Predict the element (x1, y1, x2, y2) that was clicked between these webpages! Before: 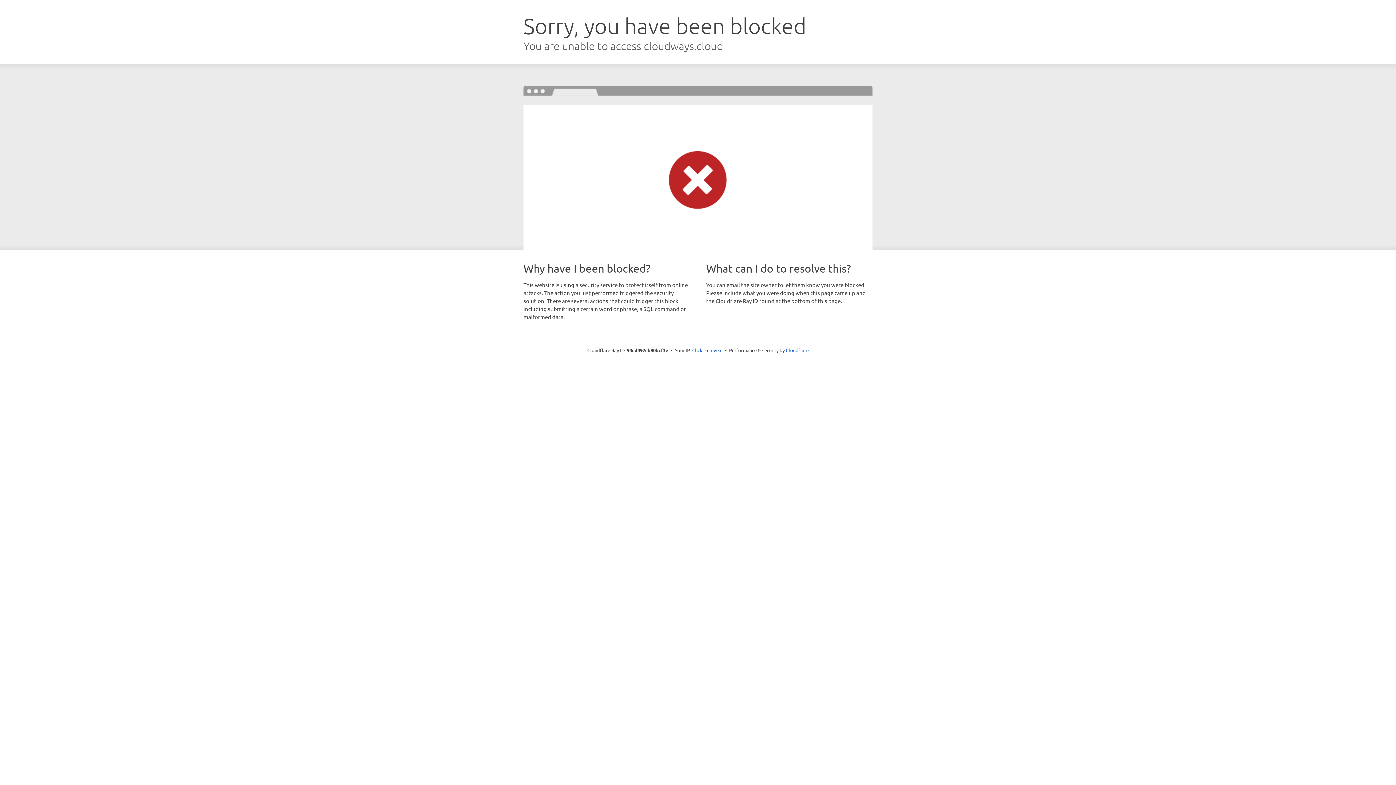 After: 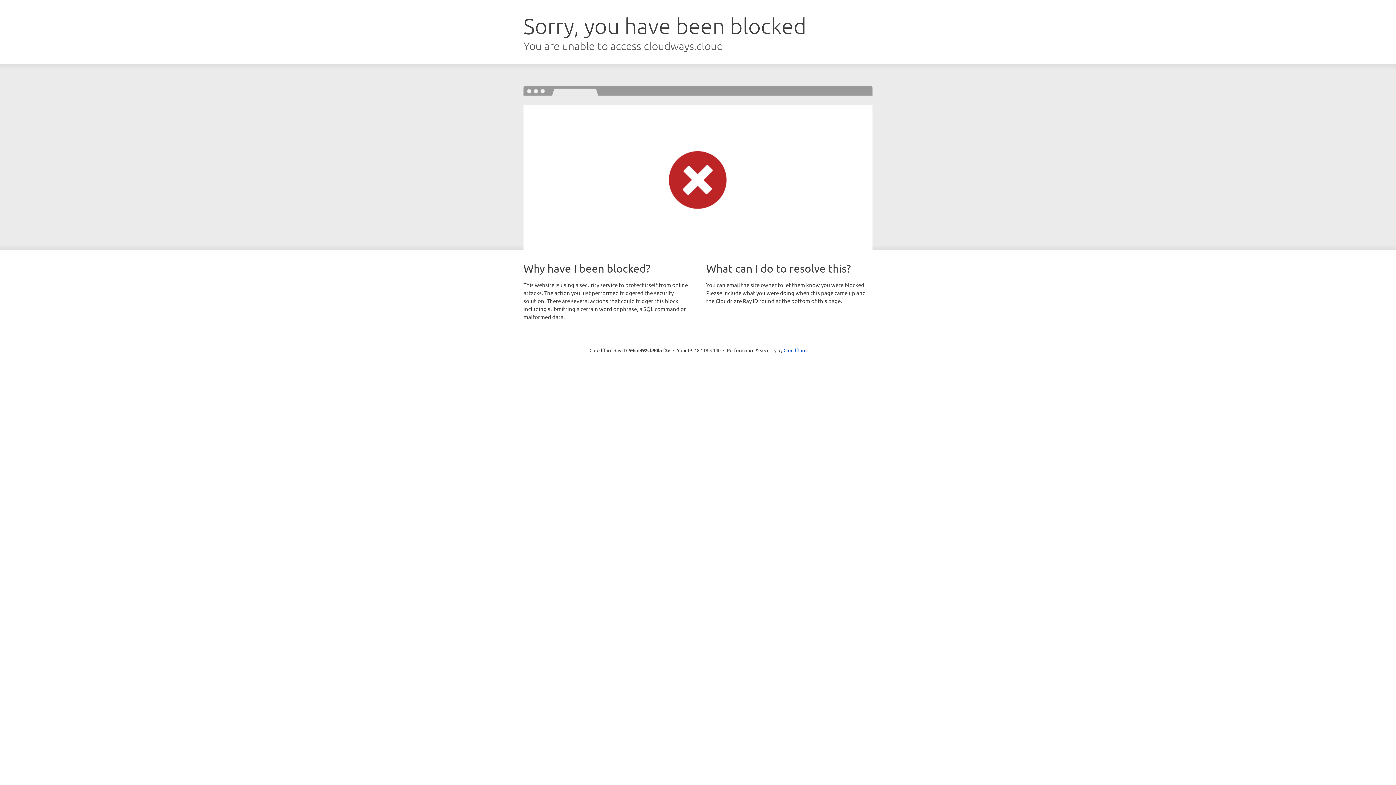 Action: bbox: (692, 346, 722, 353) label: Click to reveal